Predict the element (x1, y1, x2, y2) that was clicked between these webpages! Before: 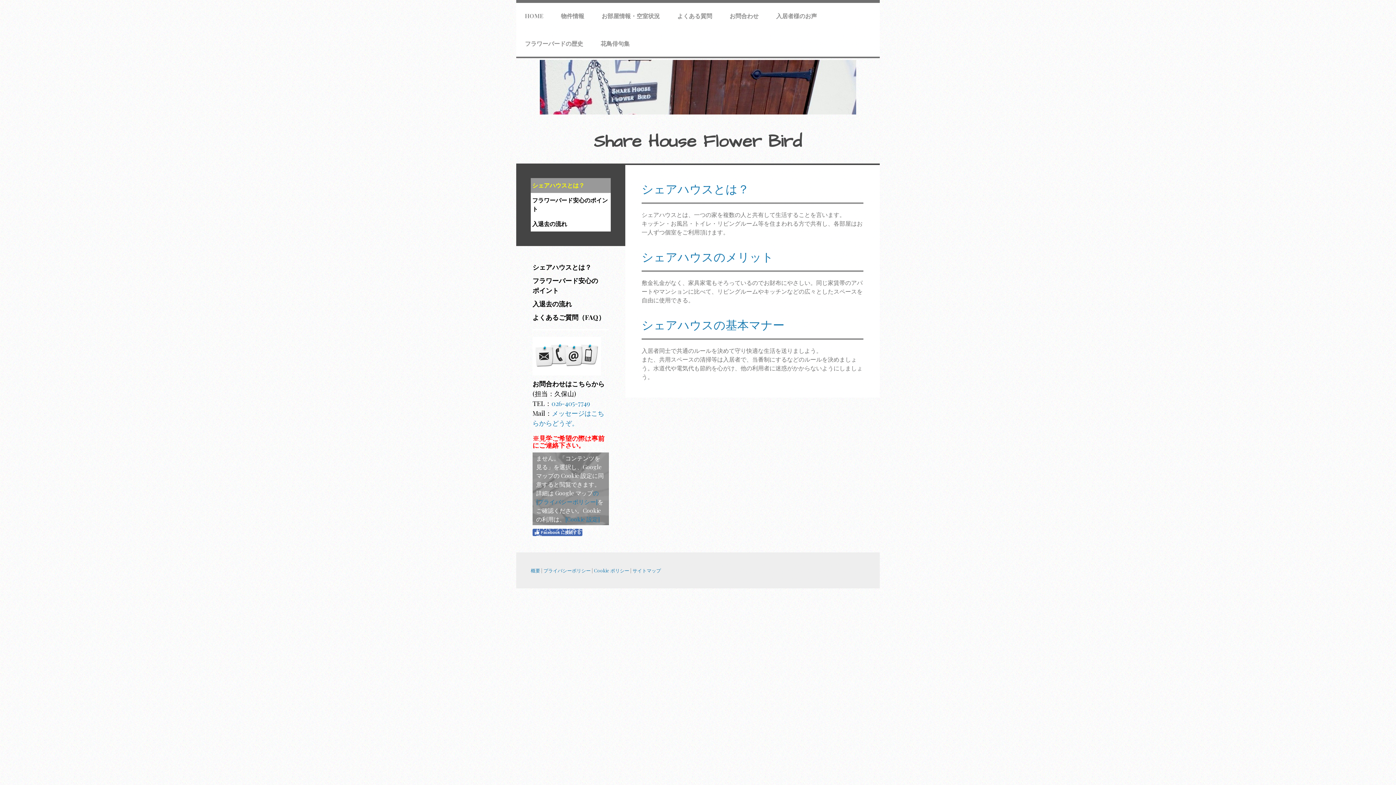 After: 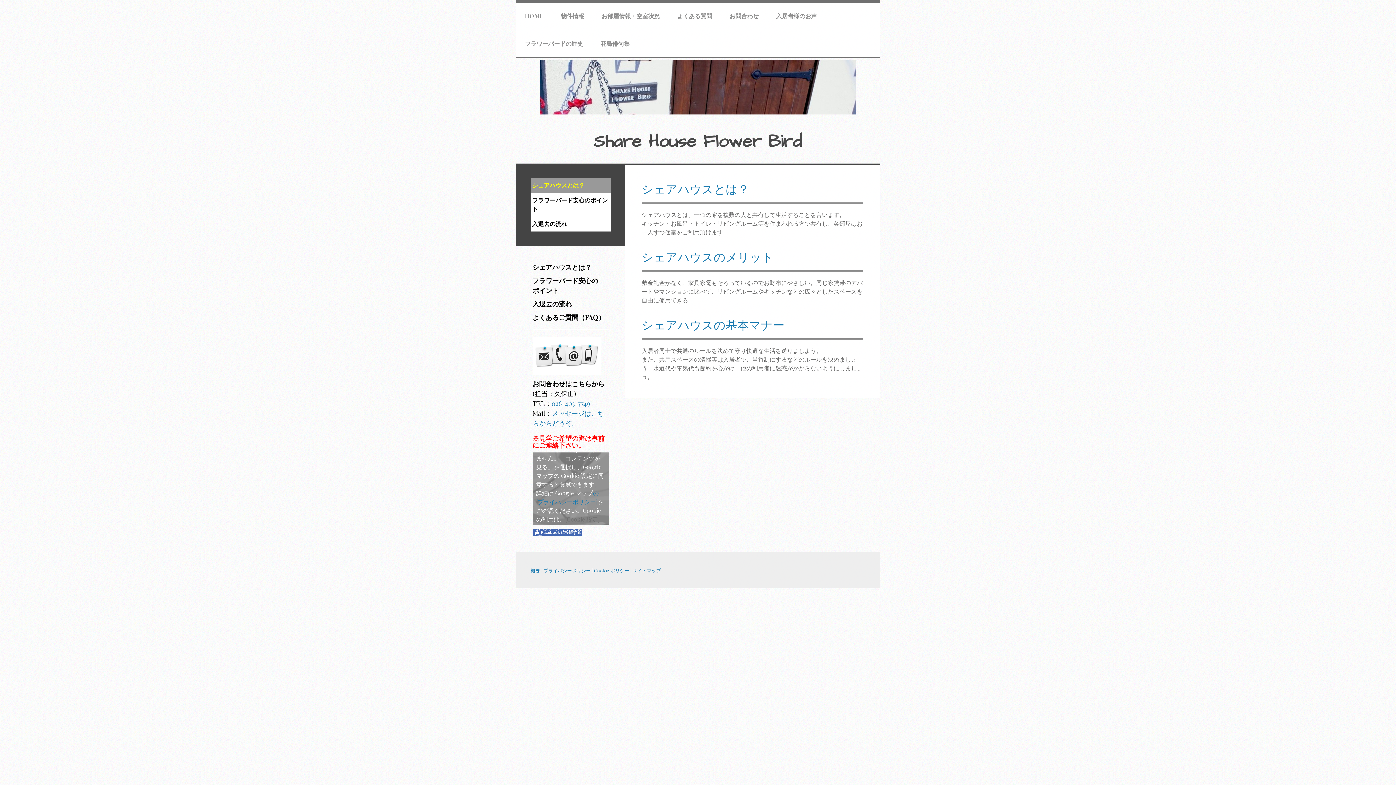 Action: bbox: (565, 515, 600, 523) label: [Cookie 設定]